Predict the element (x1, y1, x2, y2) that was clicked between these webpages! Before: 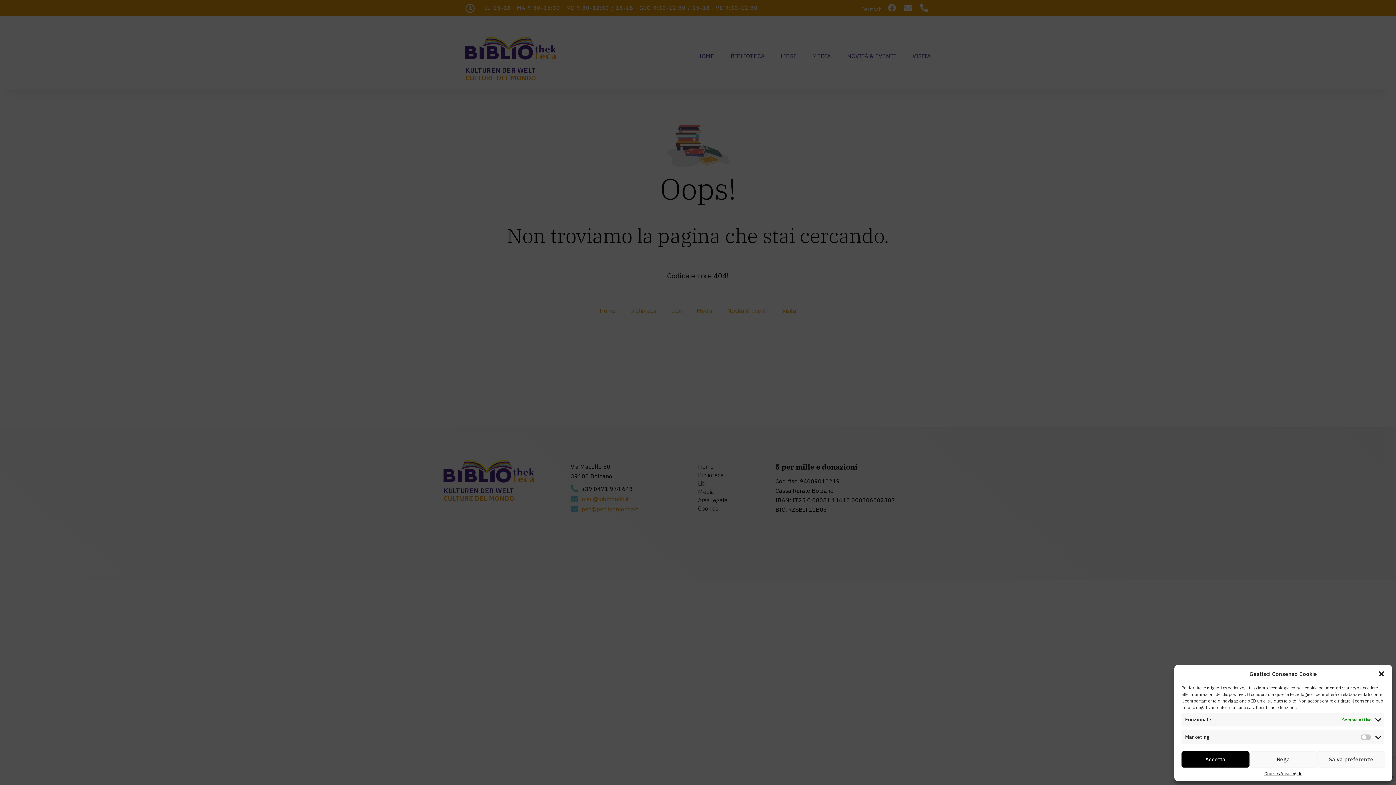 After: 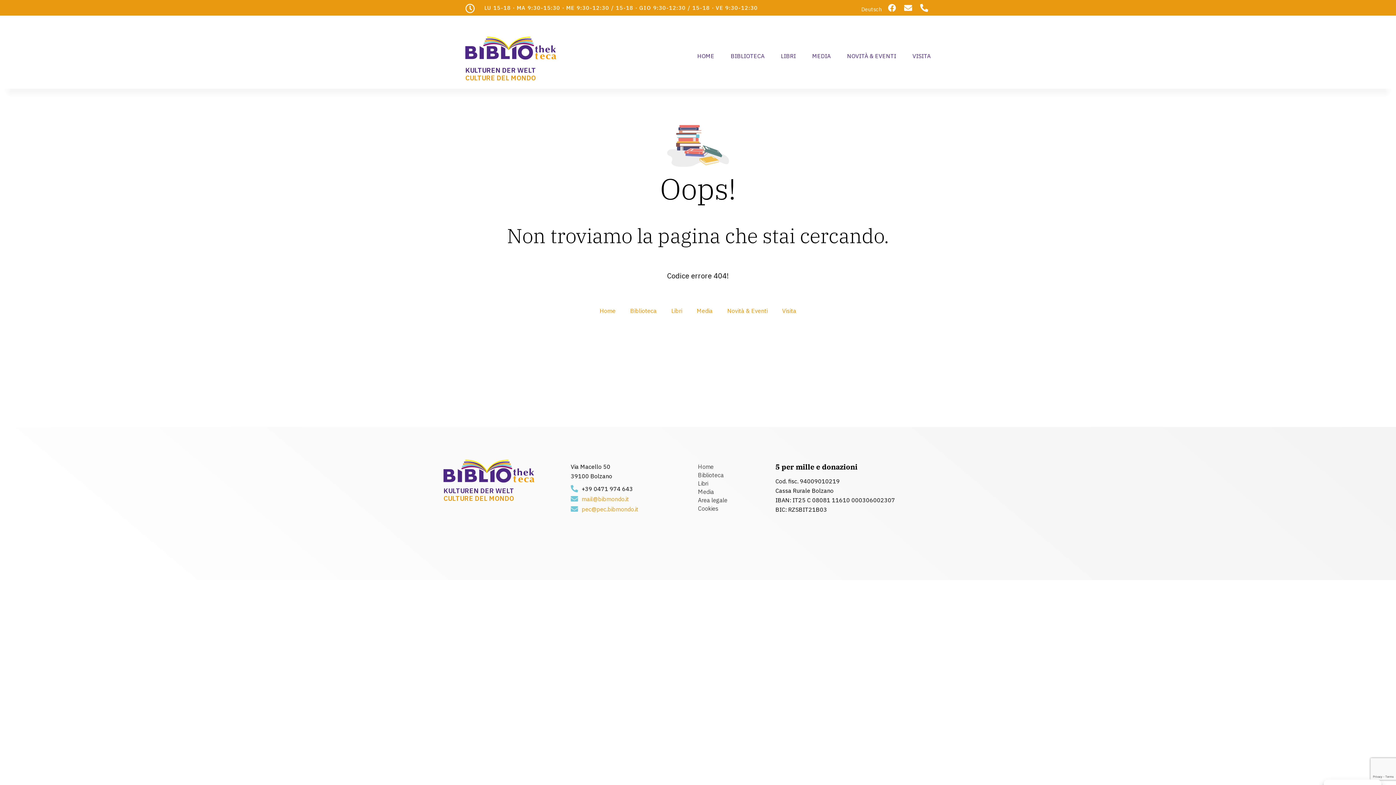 Action: label: Accetta bbox: (1181, 751, 1249, 768)